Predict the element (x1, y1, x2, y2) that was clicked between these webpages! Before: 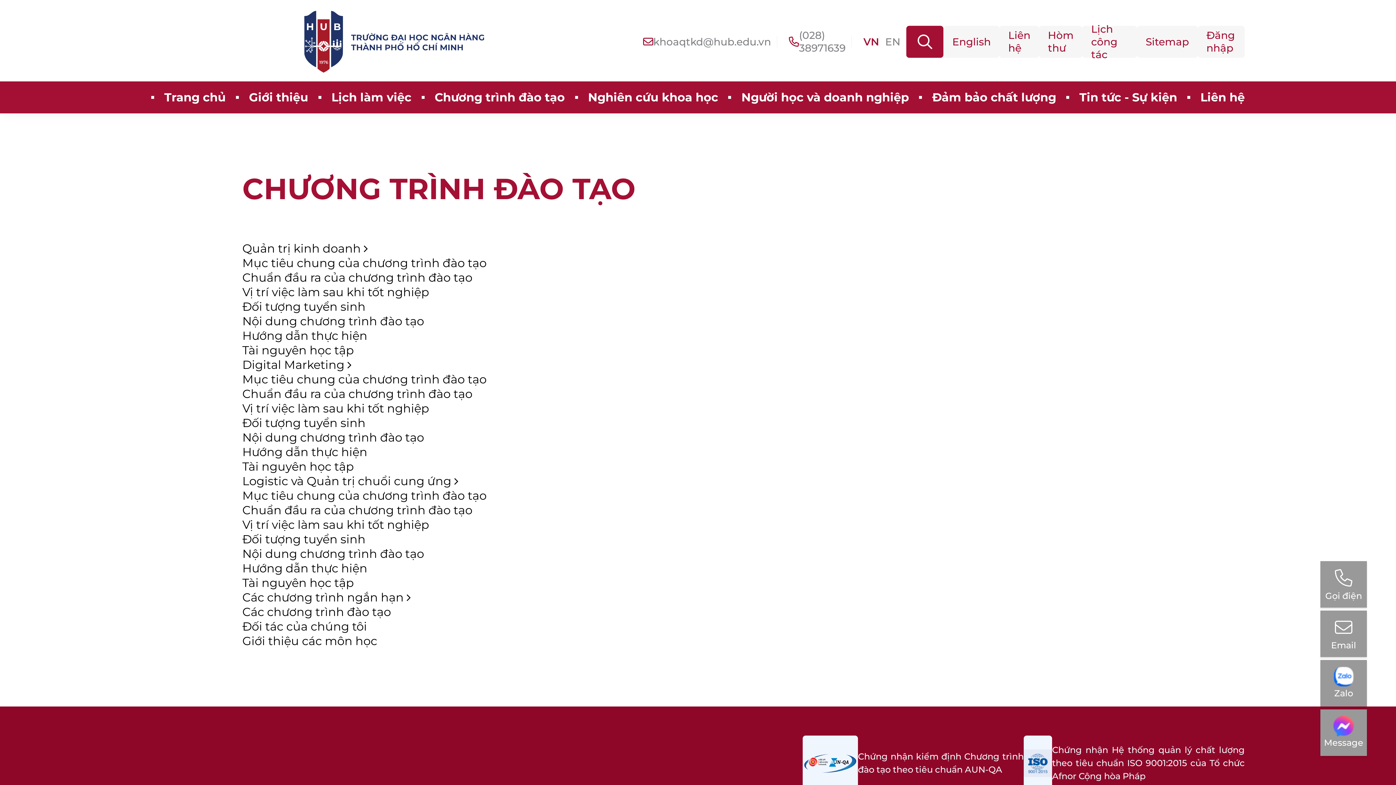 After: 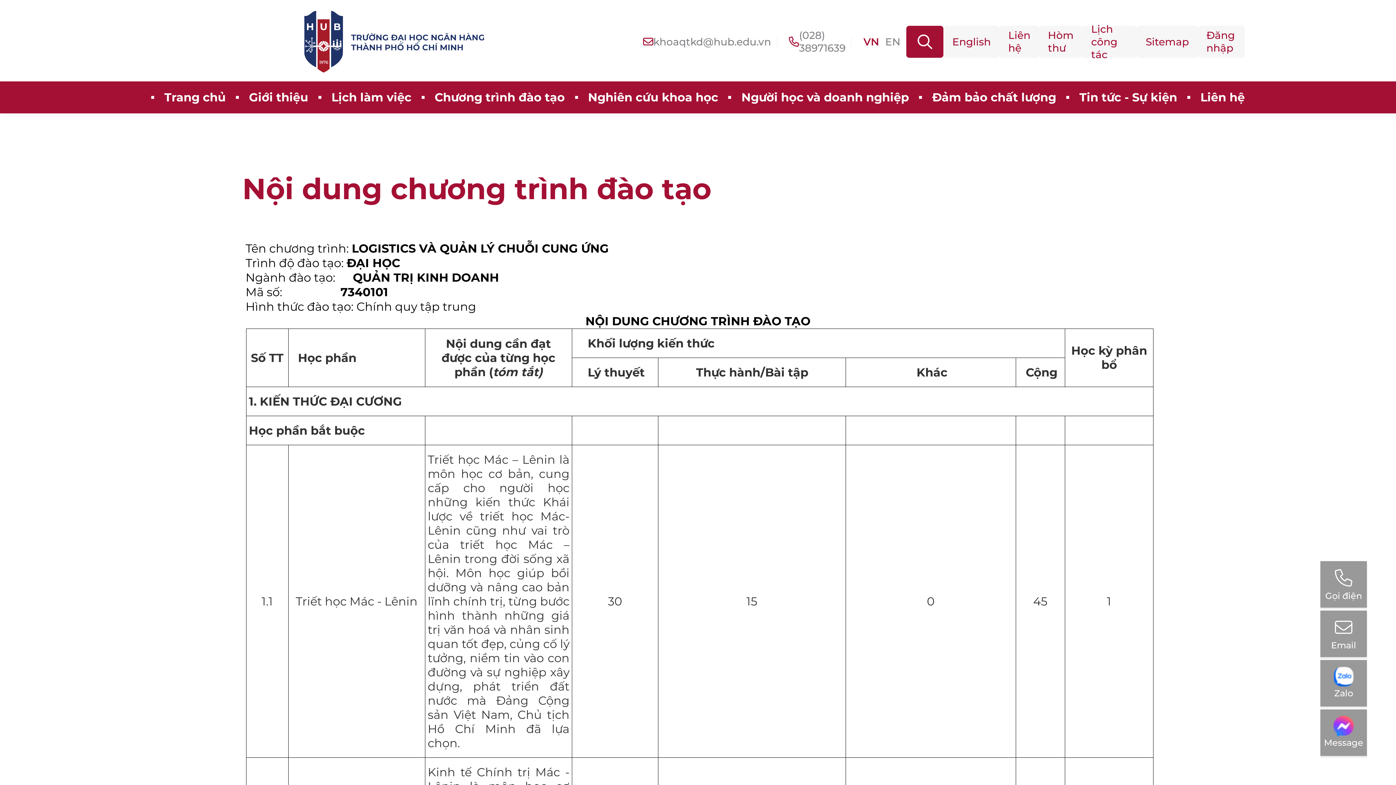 Action: bbox: (242, 546, 424, 561) label: Nội dung chương trình đào tạo